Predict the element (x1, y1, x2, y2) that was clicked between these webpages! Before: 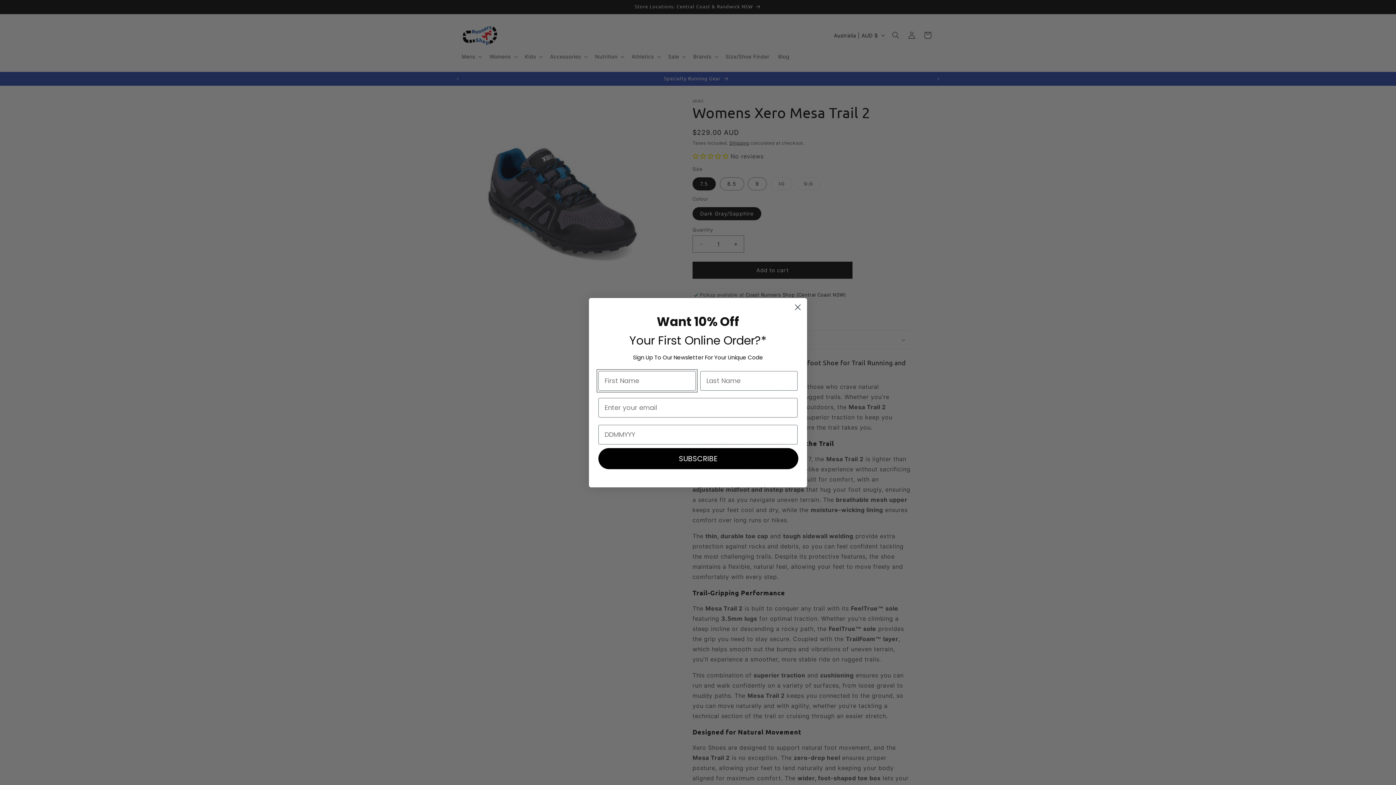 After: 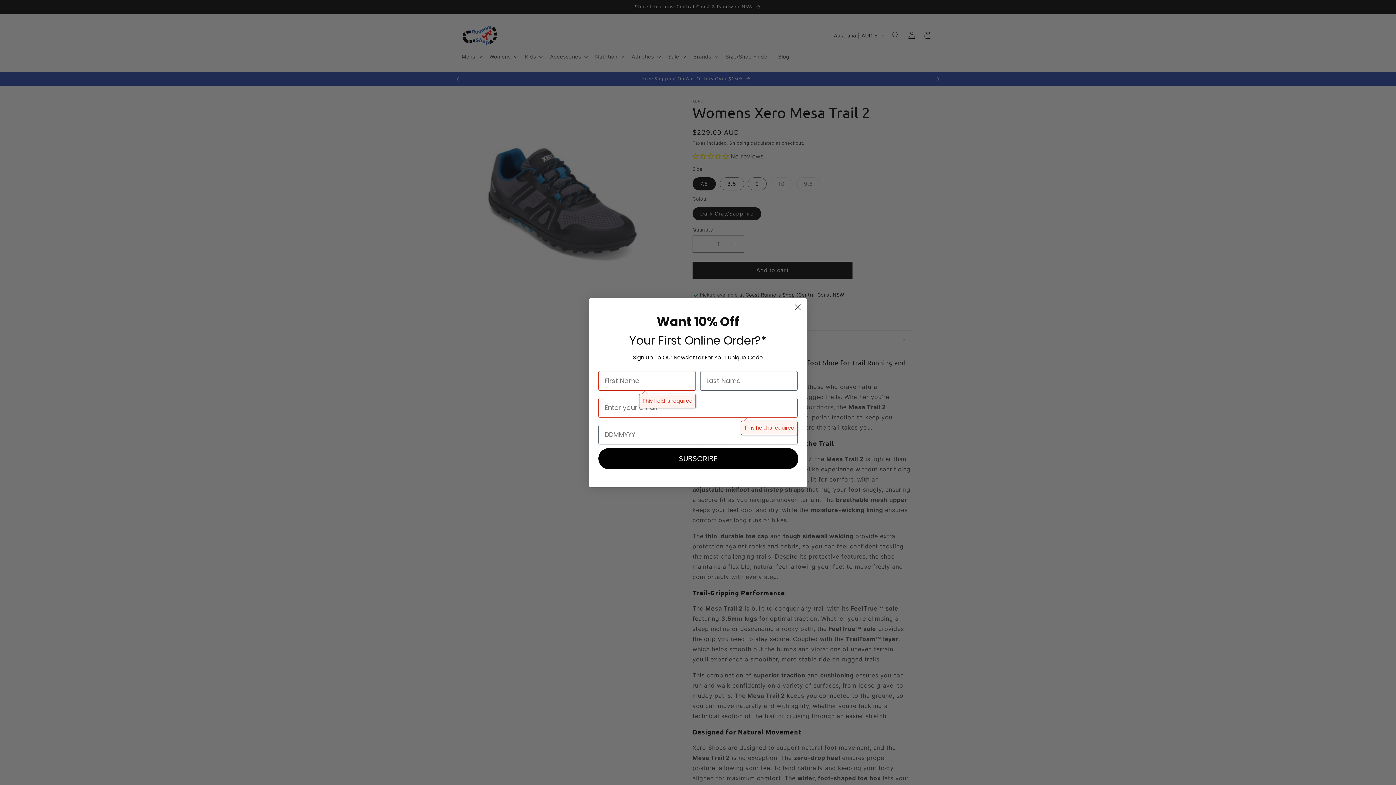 Action: bbox: (598, 448, 798, 469) label: SUBSCRIBE